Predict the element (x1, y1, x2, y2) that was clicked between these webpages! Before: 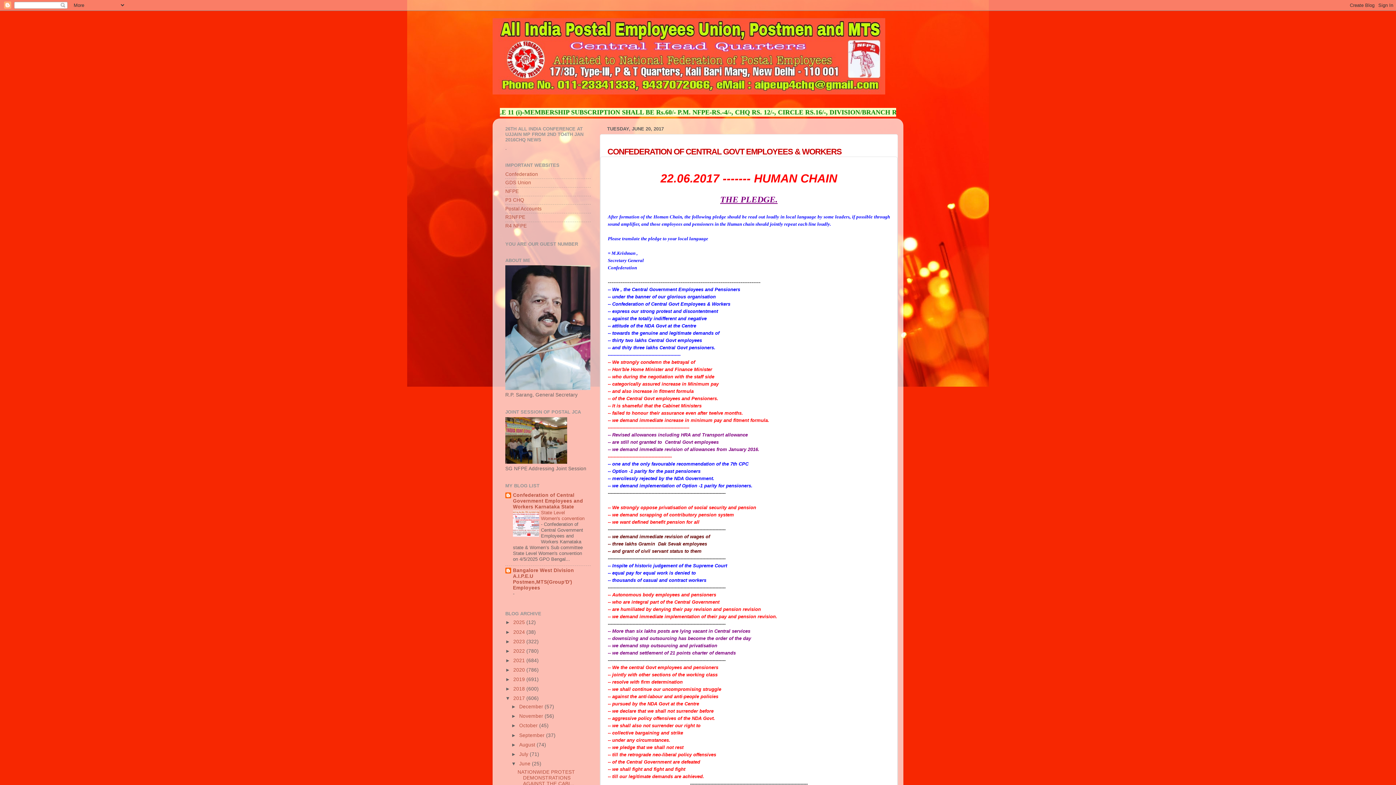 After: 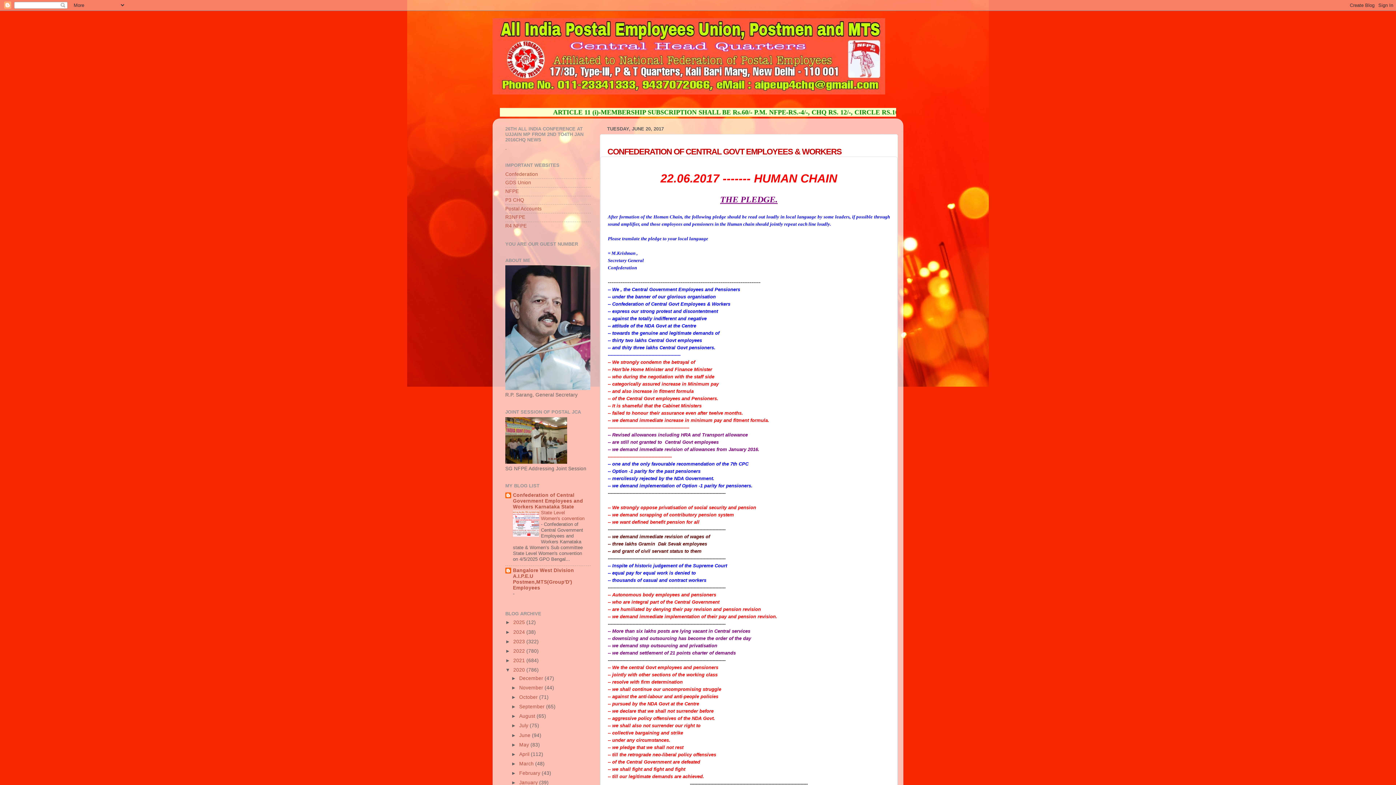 Action: label: ►   bbox: (505, 667, 513, 673)